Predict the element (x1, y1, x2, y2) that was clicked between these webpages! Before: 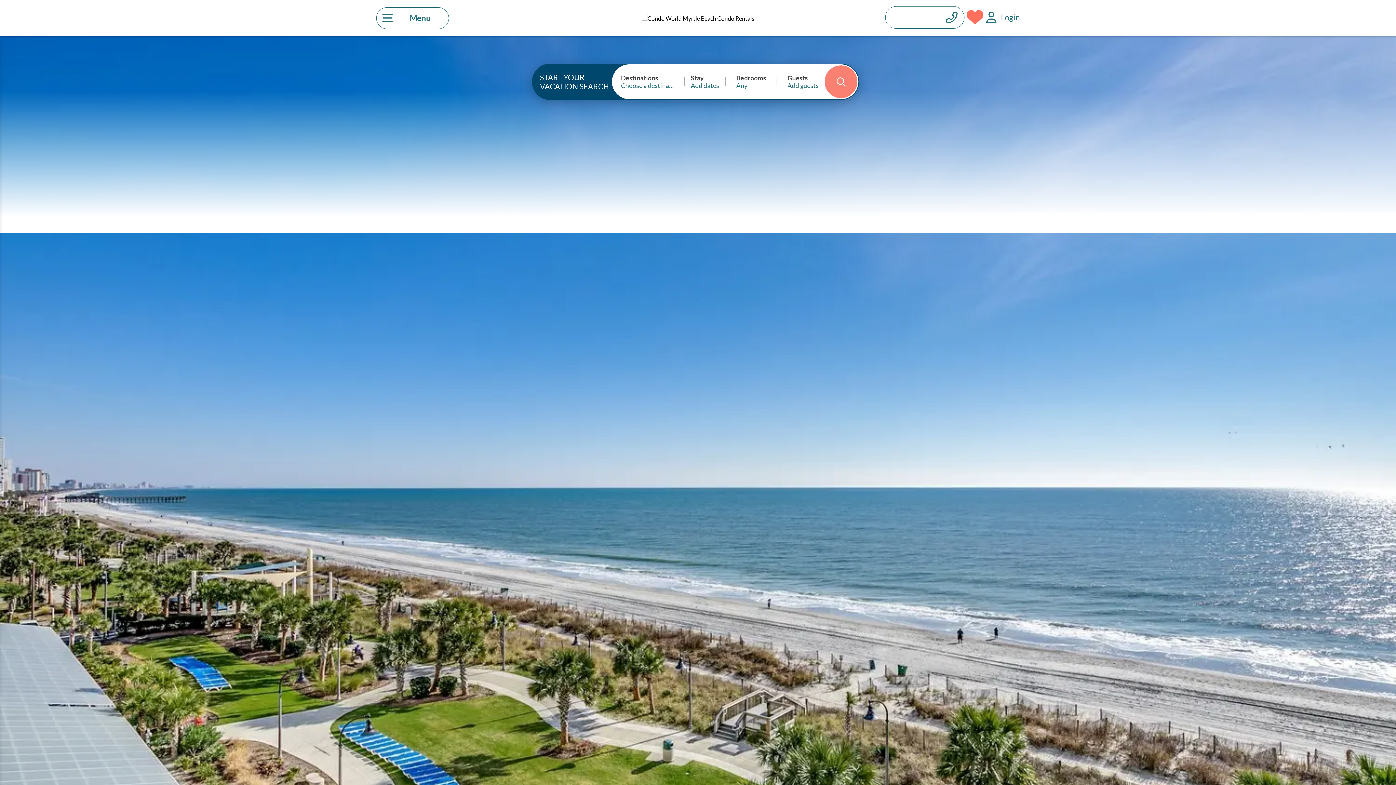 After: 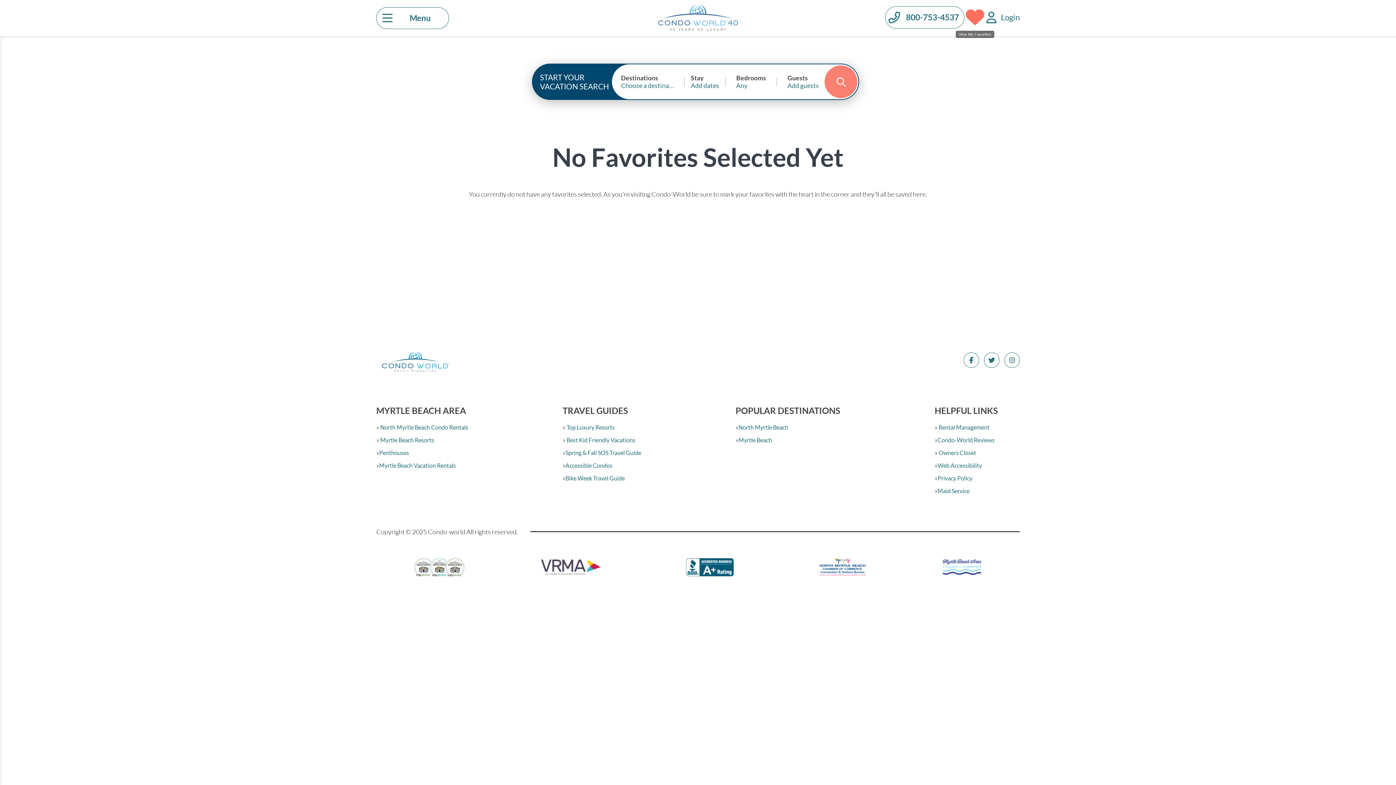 Action: label: View My Favorites bbox: (966, 8, 984, 25)